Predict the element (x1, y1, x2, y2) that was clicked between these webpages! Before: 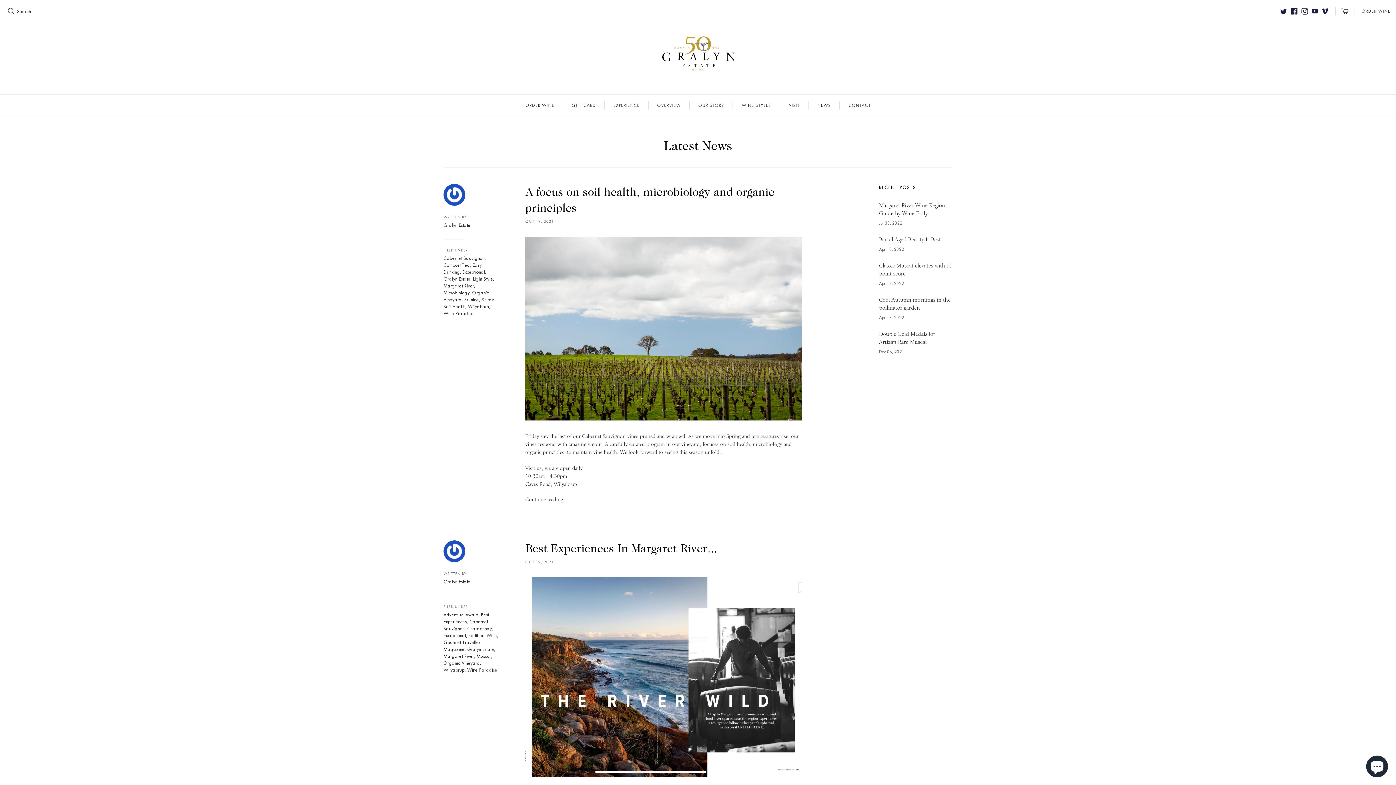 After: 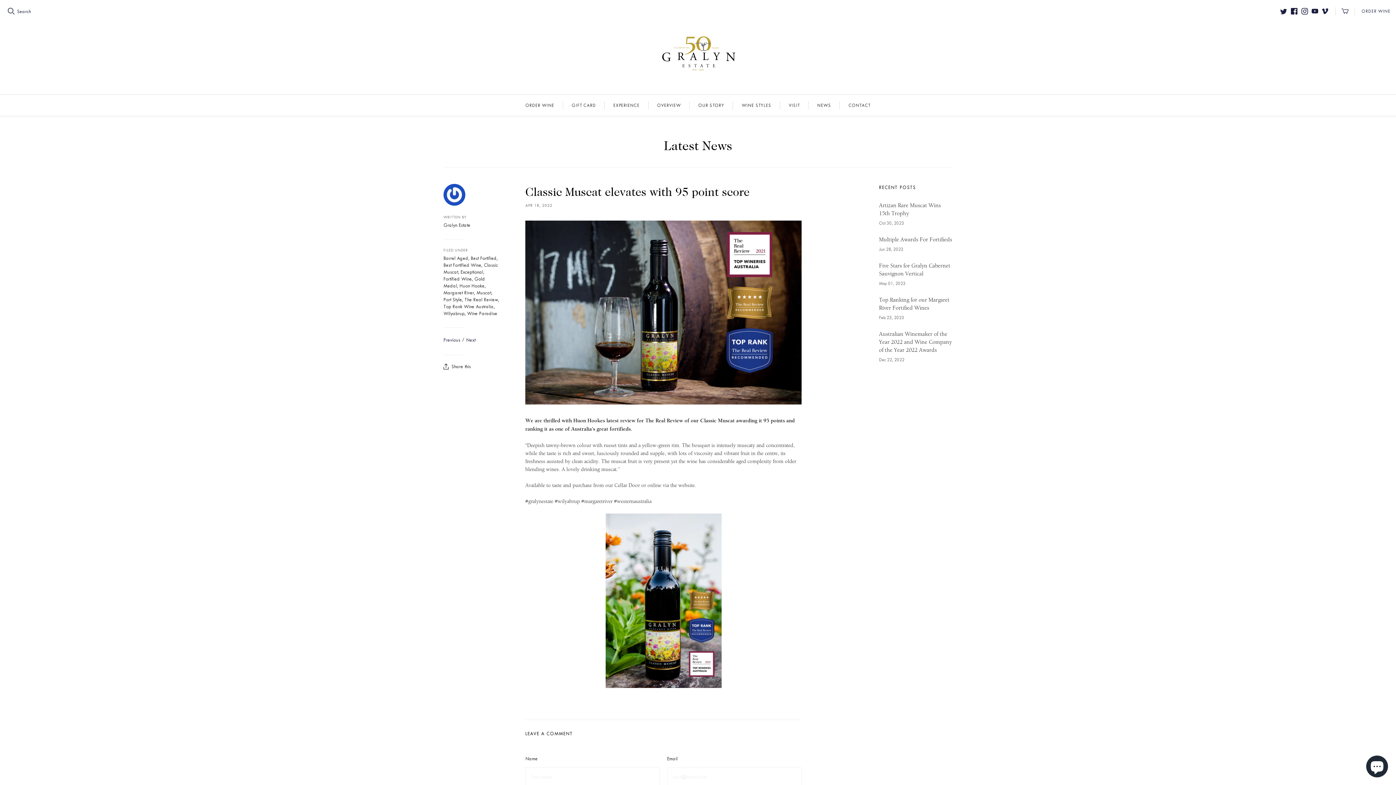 Action: bbox: (879, 262, 952, 278) label: Classic Muscat elevates with 95 point score